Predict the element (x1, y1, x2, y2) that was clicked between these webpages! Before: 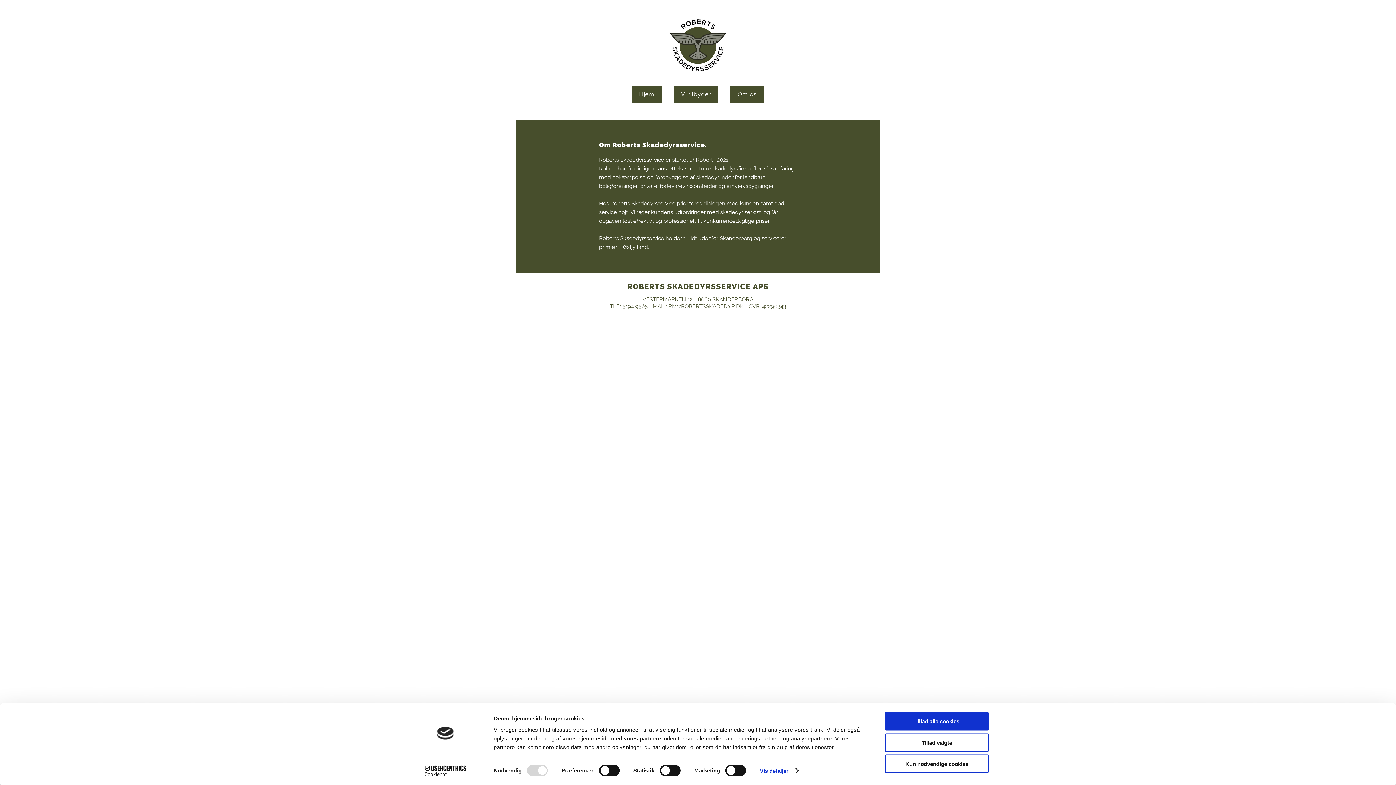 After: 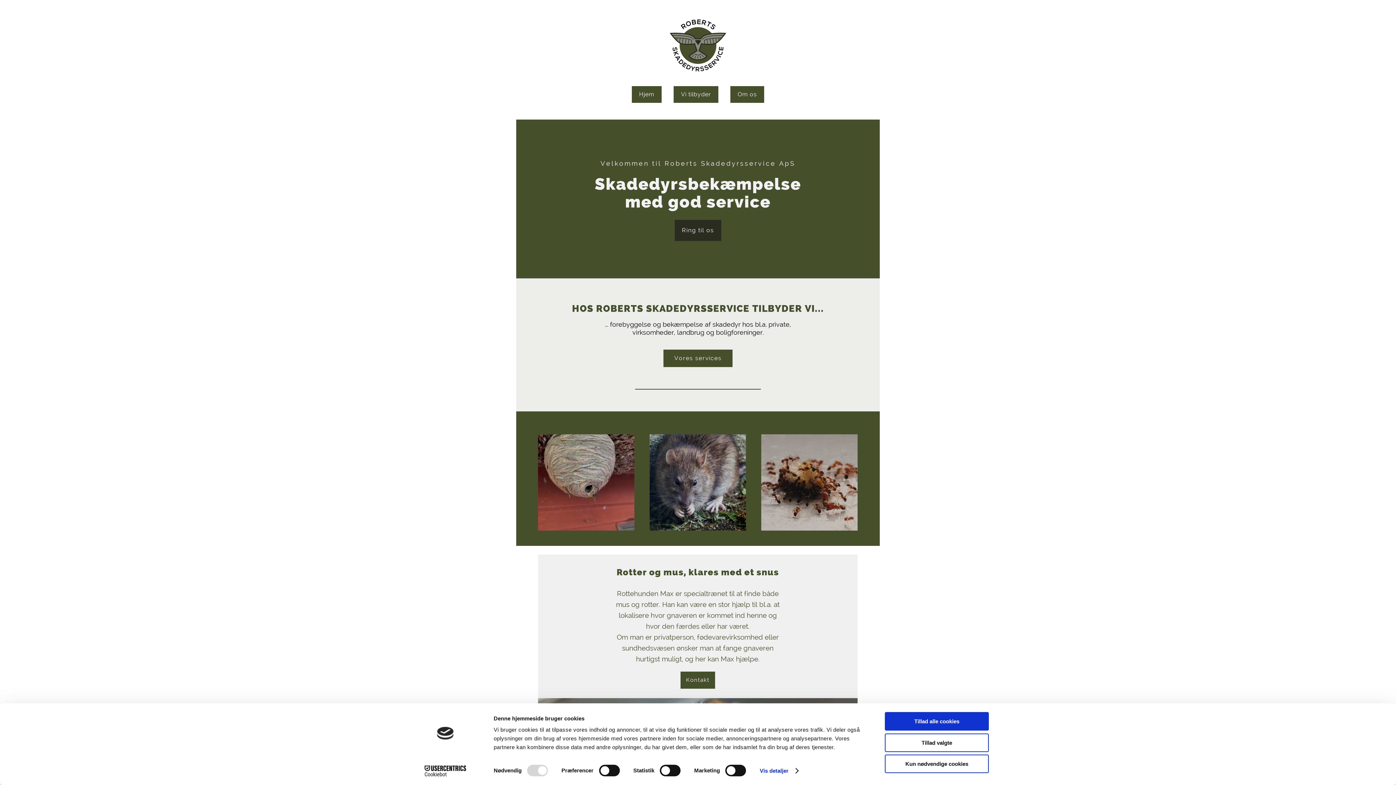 Action: bbox: (654, 77, 741, 82)